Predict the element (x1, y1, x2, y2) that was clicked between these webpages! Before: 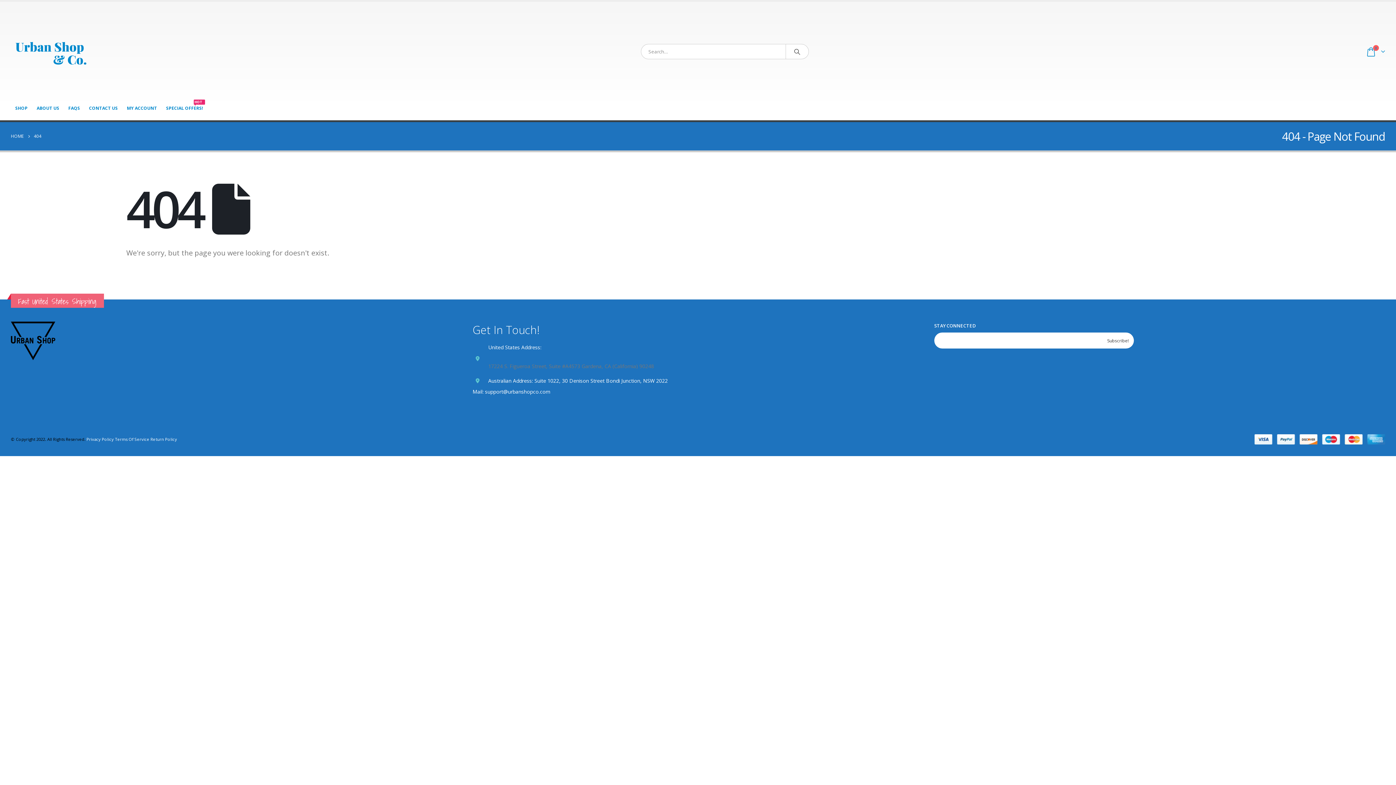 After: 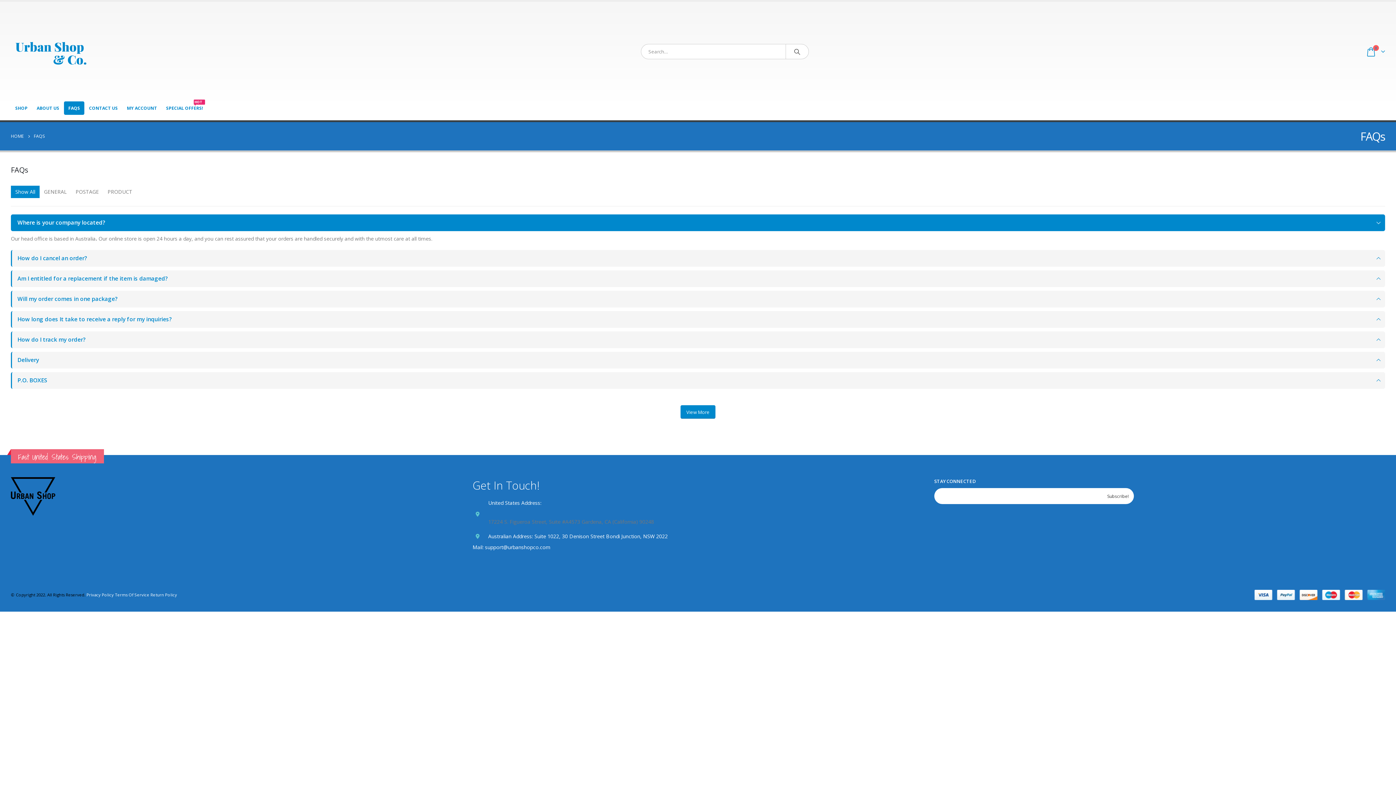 Action: label: FAQS bbox: (64, 101, 84, 114)